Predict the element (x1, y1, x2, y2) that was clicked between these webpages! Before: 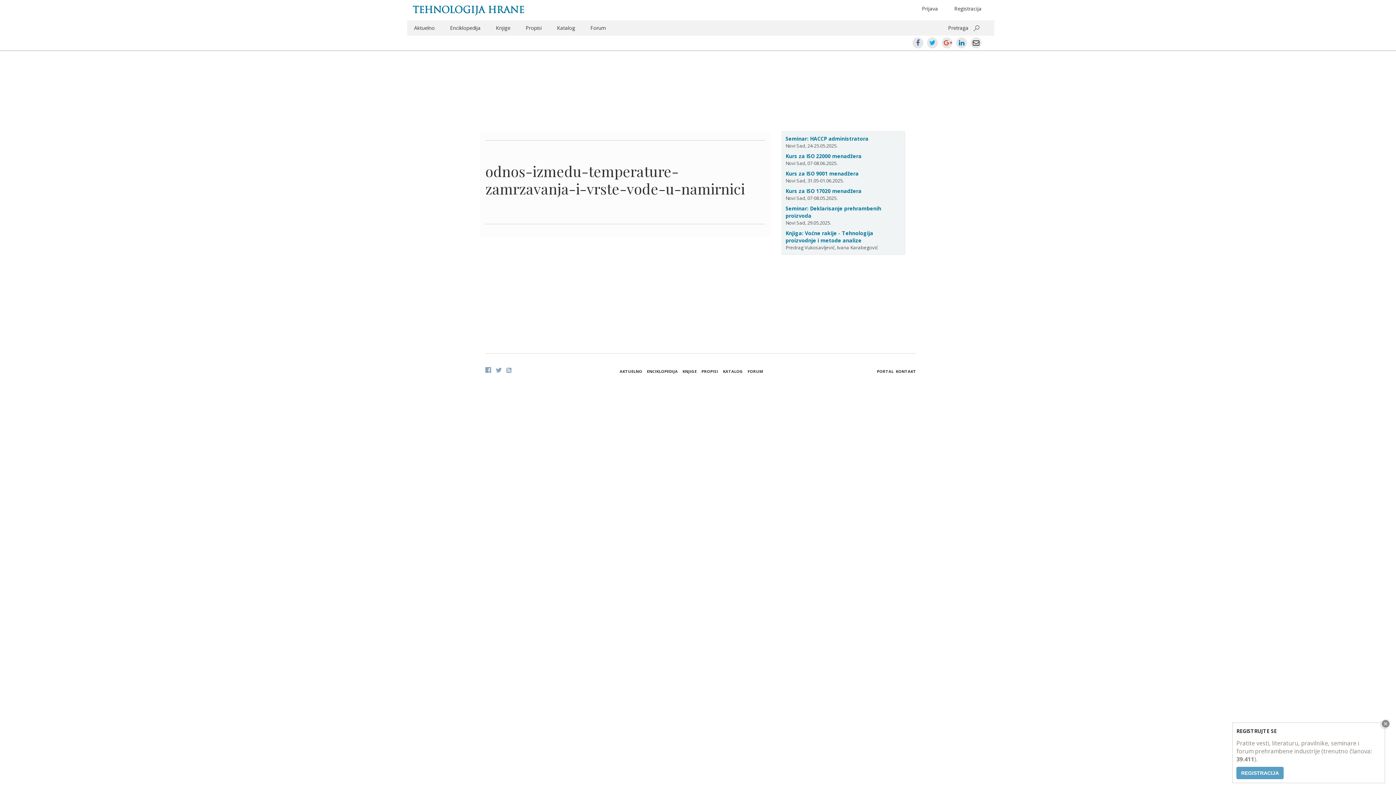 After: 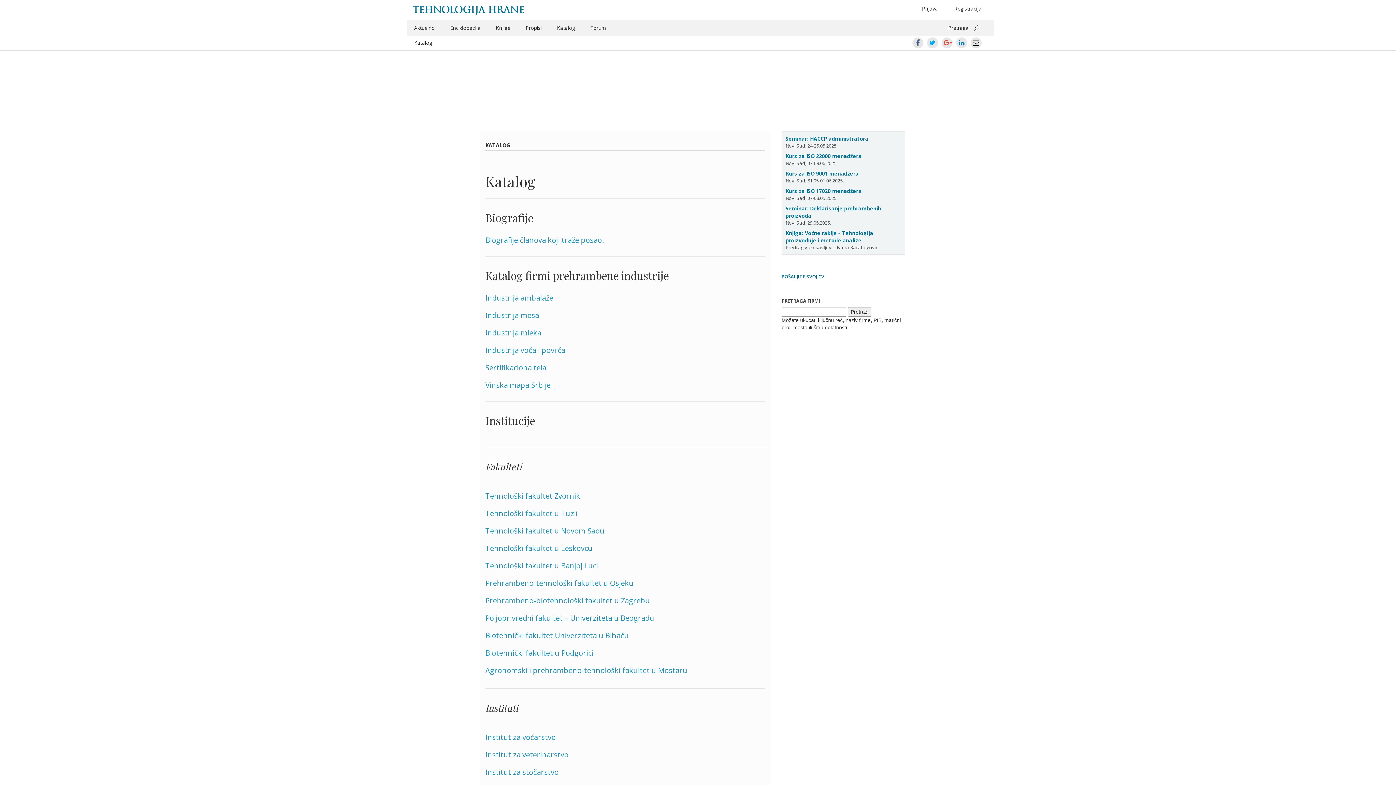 Action: bbox: (555, 24, 576, 31) label: Katalog